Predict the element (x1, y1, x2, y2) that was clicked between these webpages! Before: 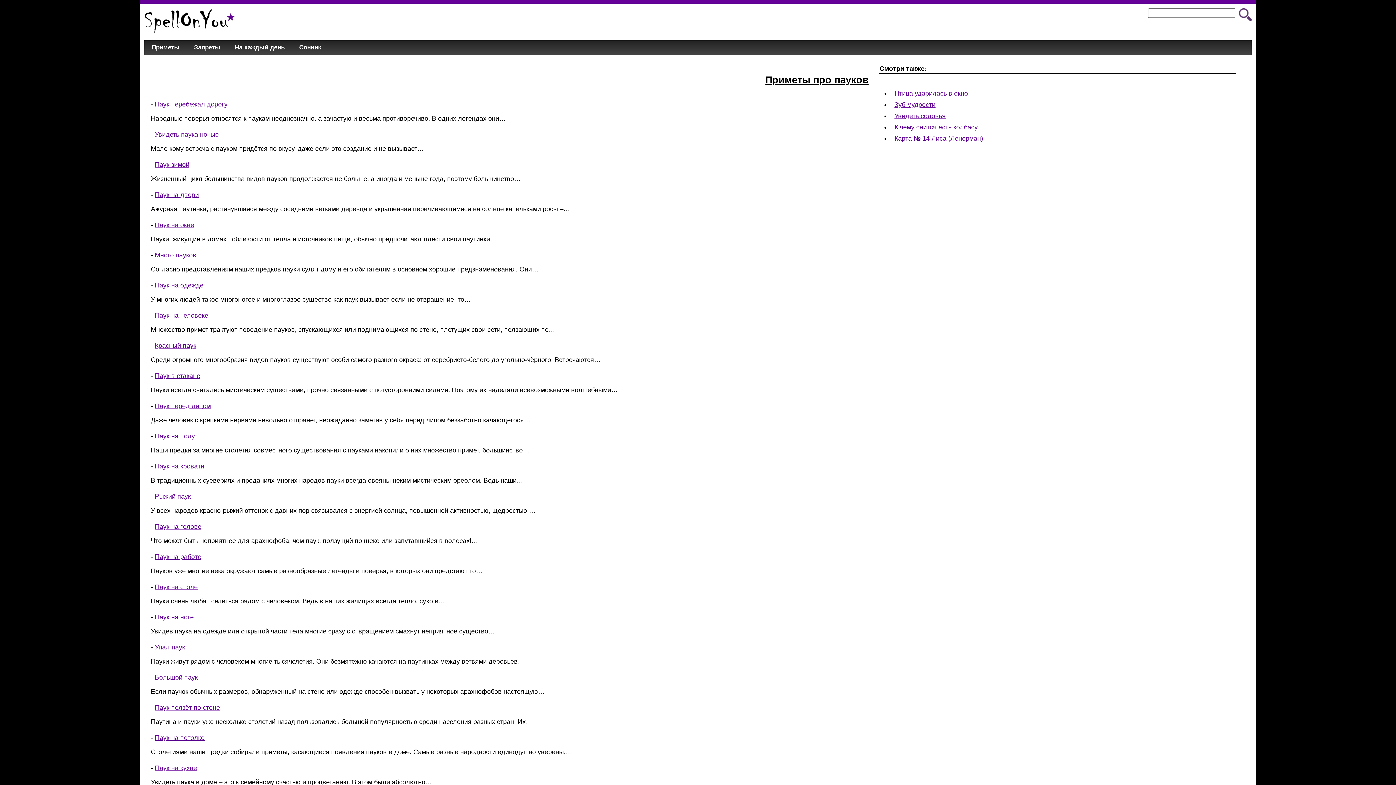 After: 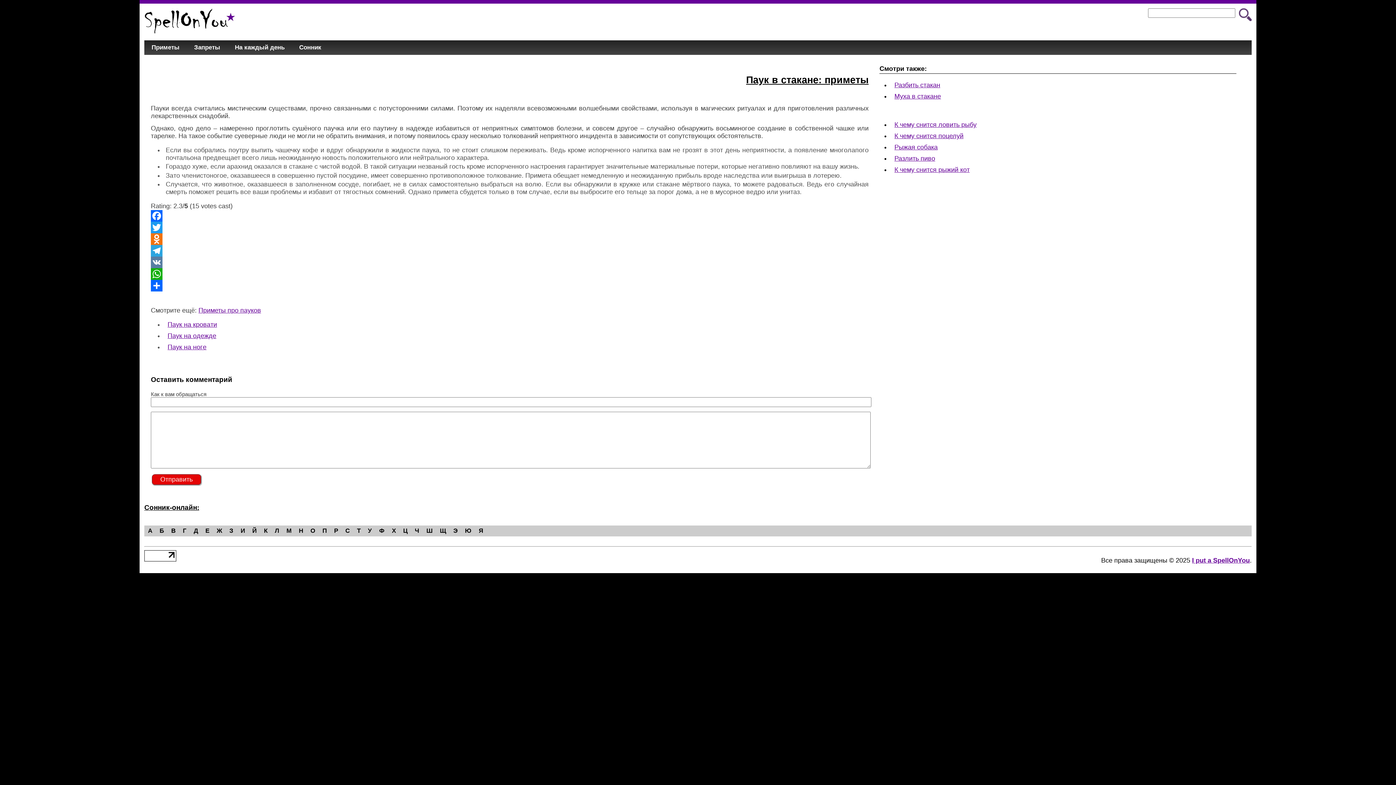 Action: label: Паук в стакане bbox: (154, 372, 200, 379)